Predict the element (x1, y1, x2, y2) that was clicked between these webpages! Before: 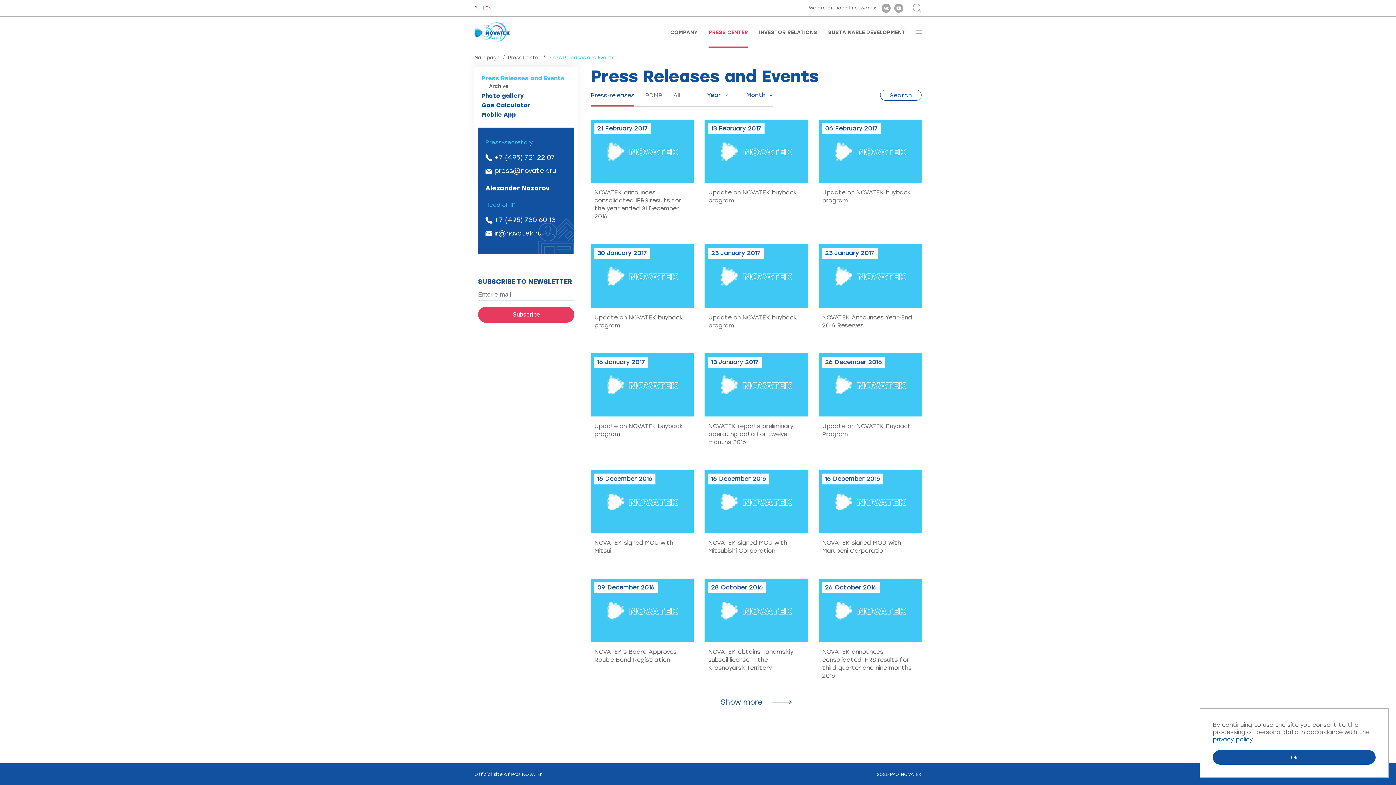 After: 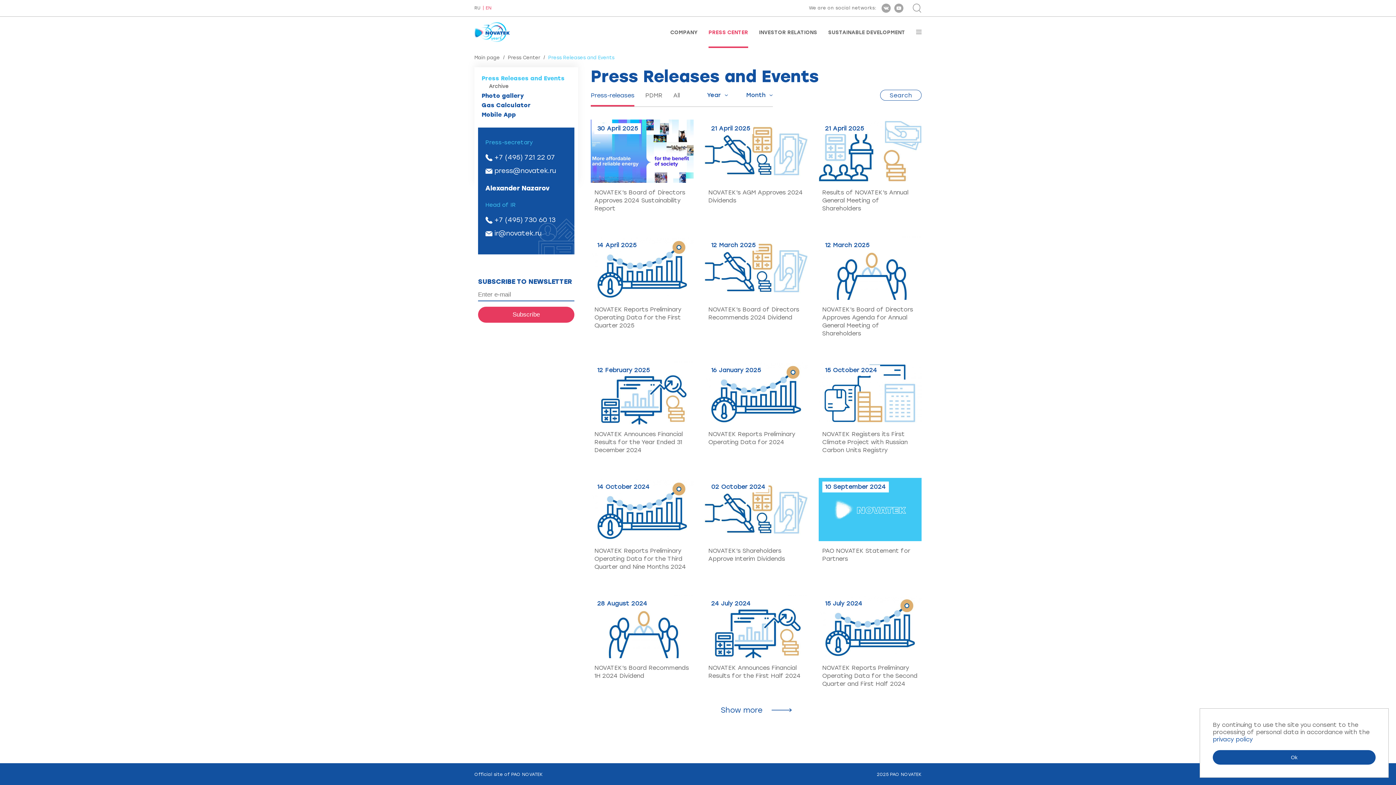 Action: bbox: (880, 89, 921, 100) label: Search